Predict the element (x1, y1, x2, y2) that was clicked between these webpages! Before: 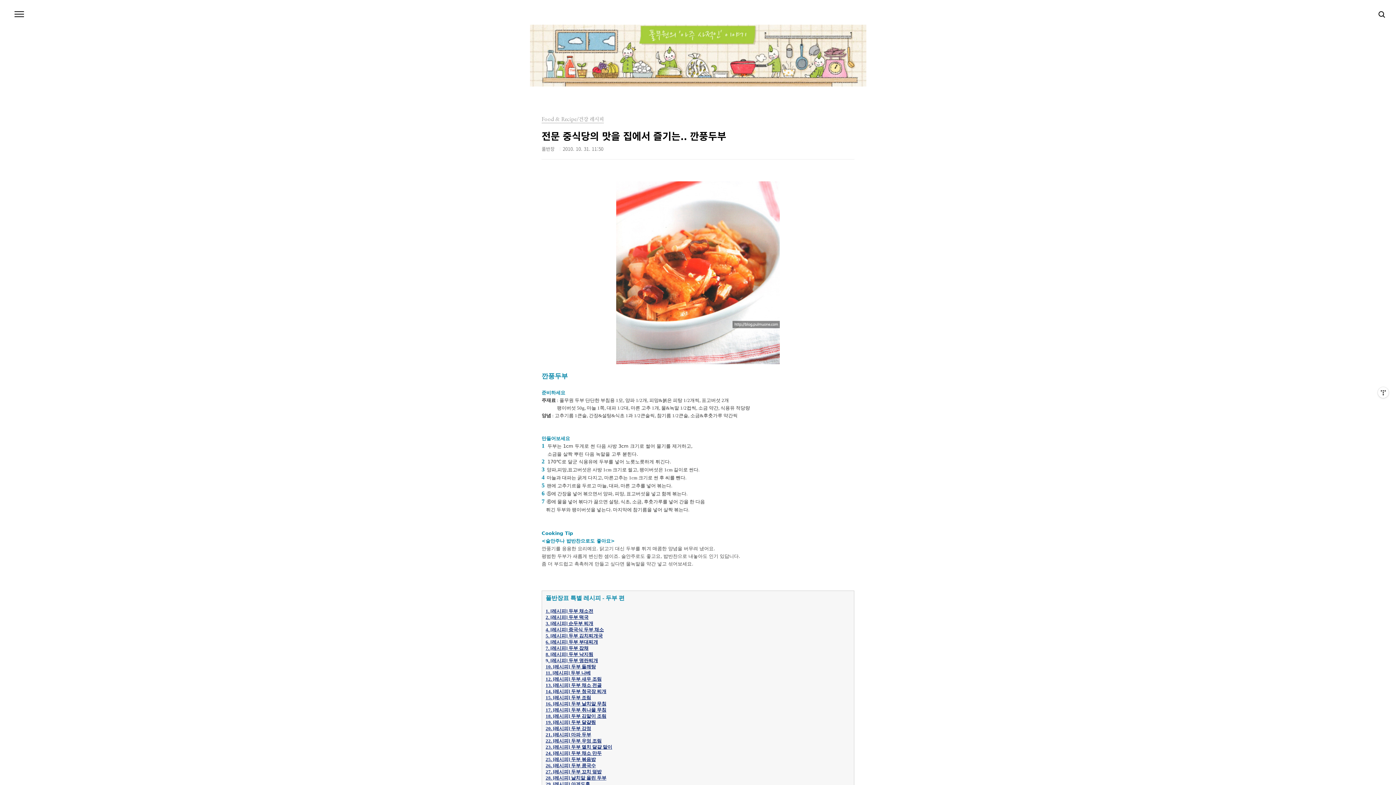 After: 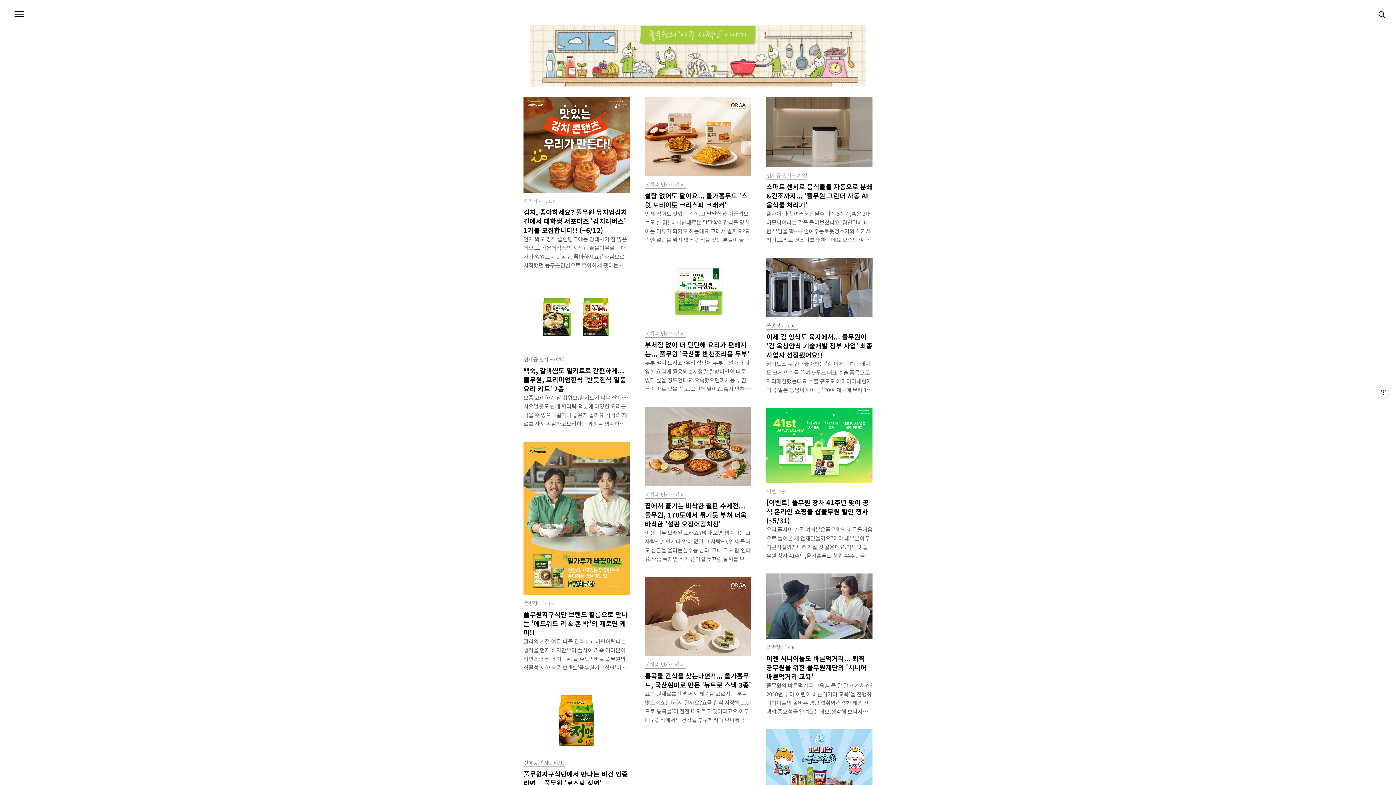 Action: bbox: (530, 10, 866, 86)